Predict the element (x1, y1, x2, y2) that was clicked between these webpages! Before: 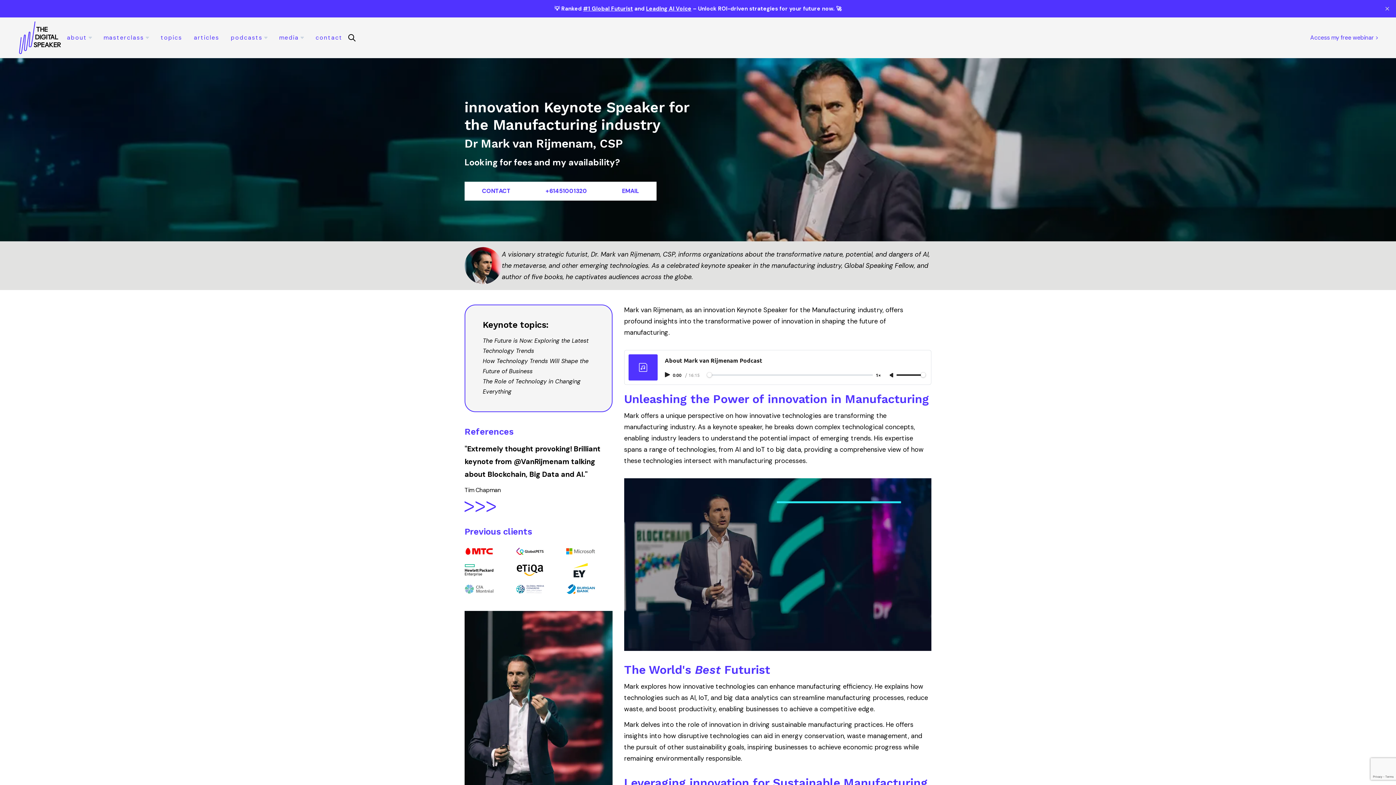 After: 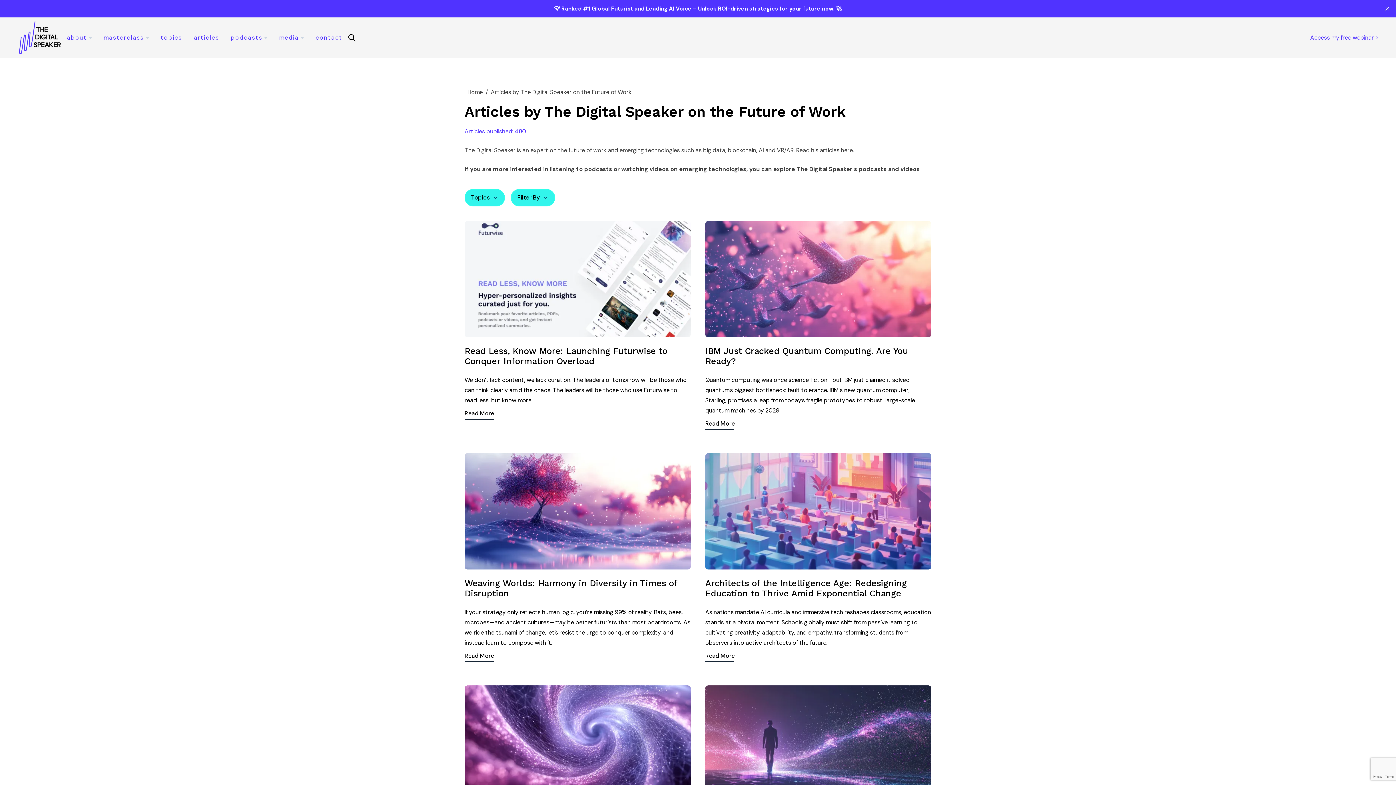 Action: bbox: (188, 18, 225, 56) label: Articles